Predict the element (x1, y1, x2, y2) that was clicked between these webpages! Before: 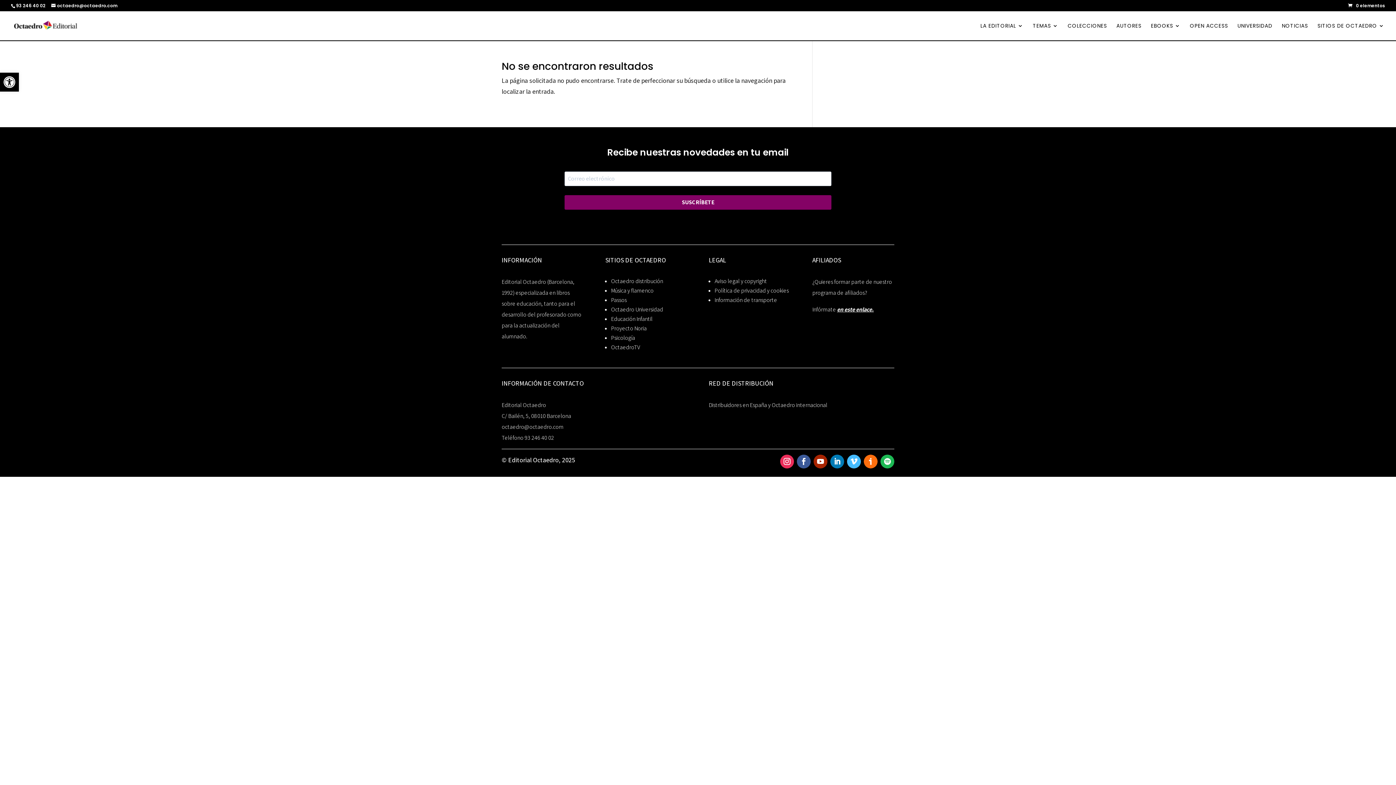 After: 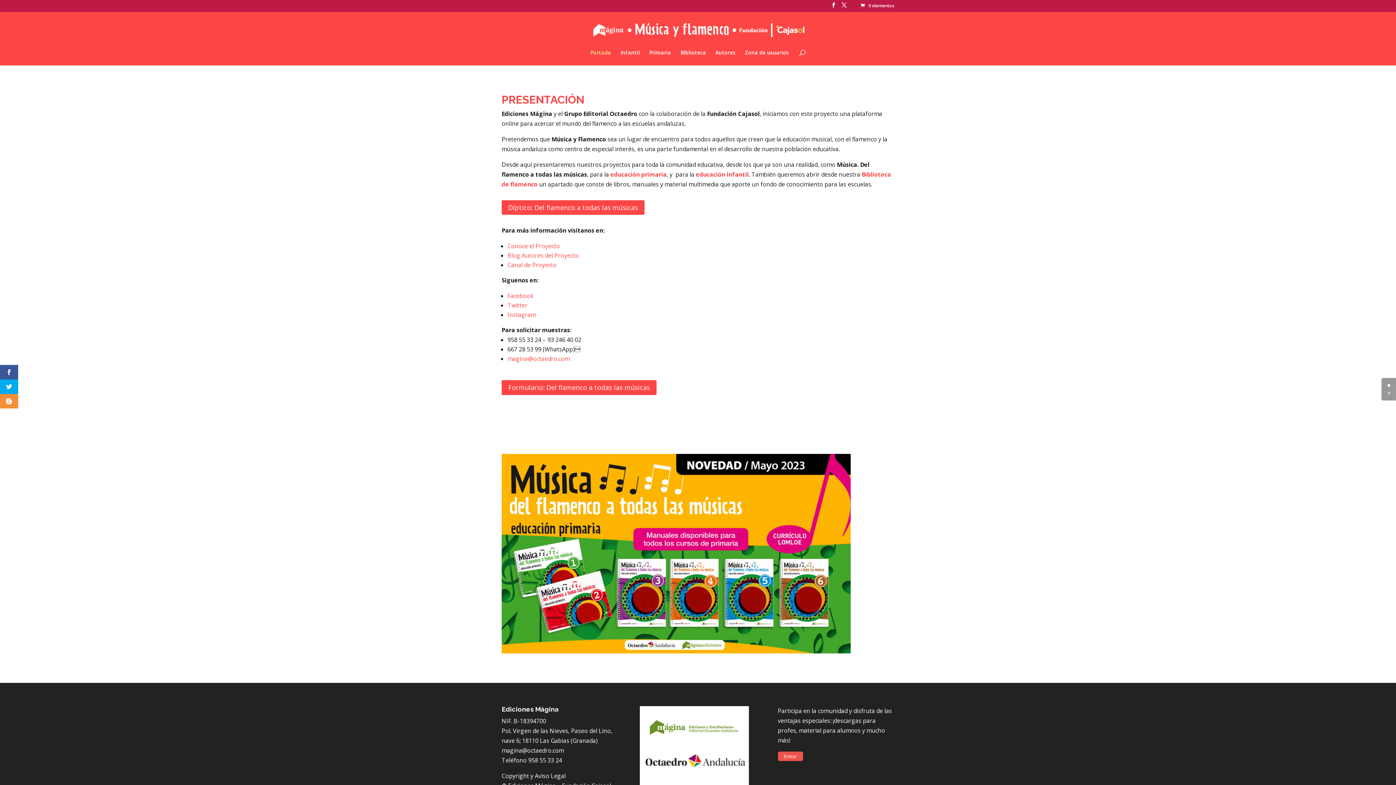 Action: label: Música y flamenco bbox: (611, 286, 653, 294)